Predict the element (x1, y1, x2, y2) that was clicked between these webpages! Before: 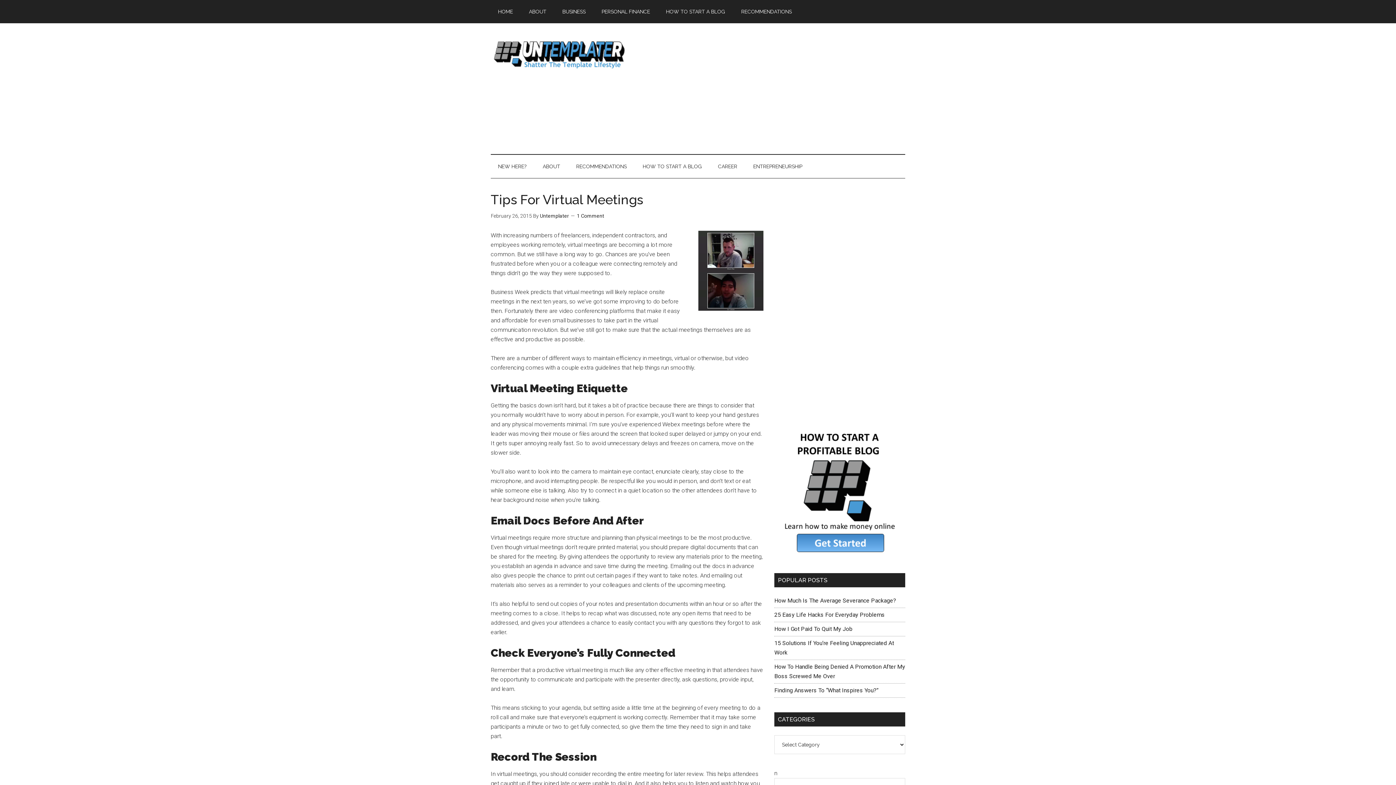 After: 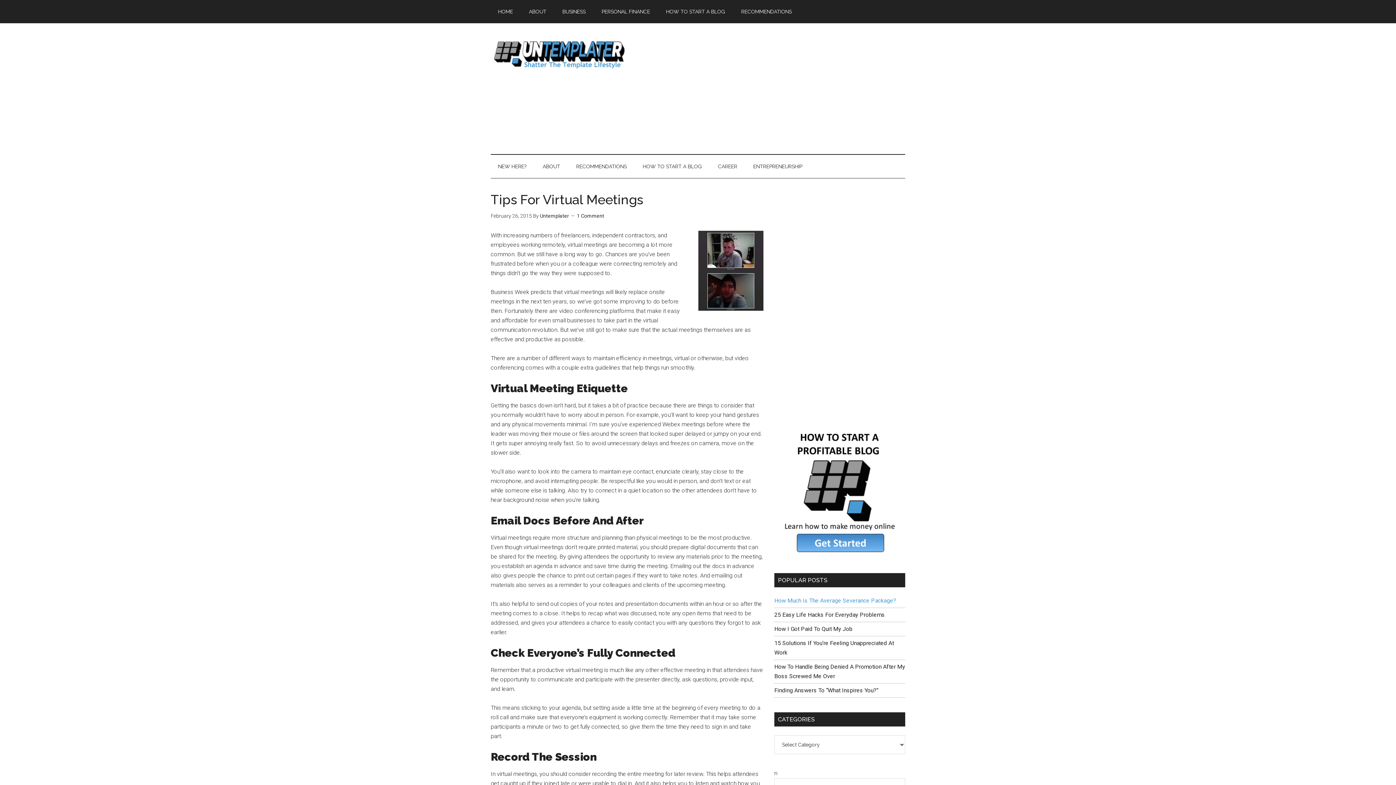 Action: bbox: (774, 597, 896, 604) label: How Much Is The Average Severance Package?